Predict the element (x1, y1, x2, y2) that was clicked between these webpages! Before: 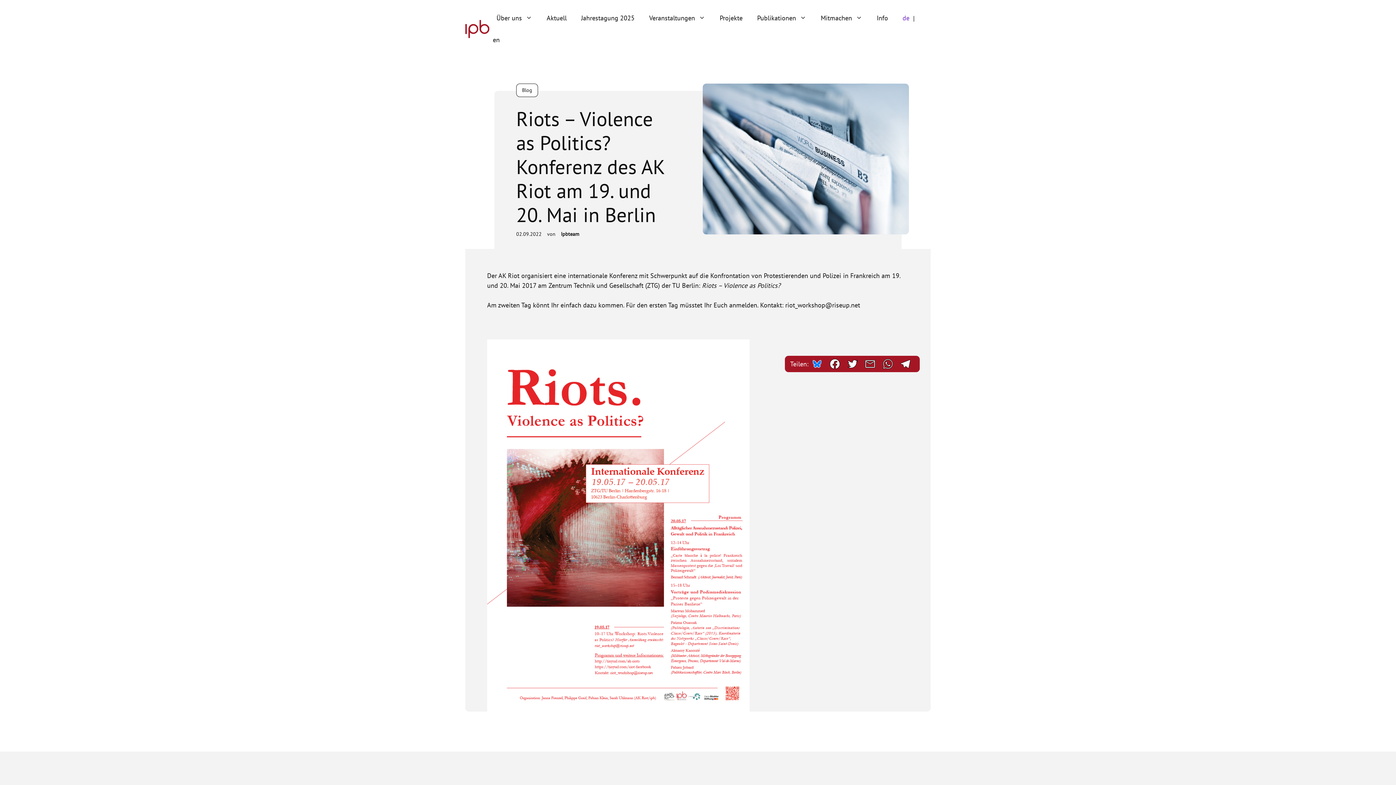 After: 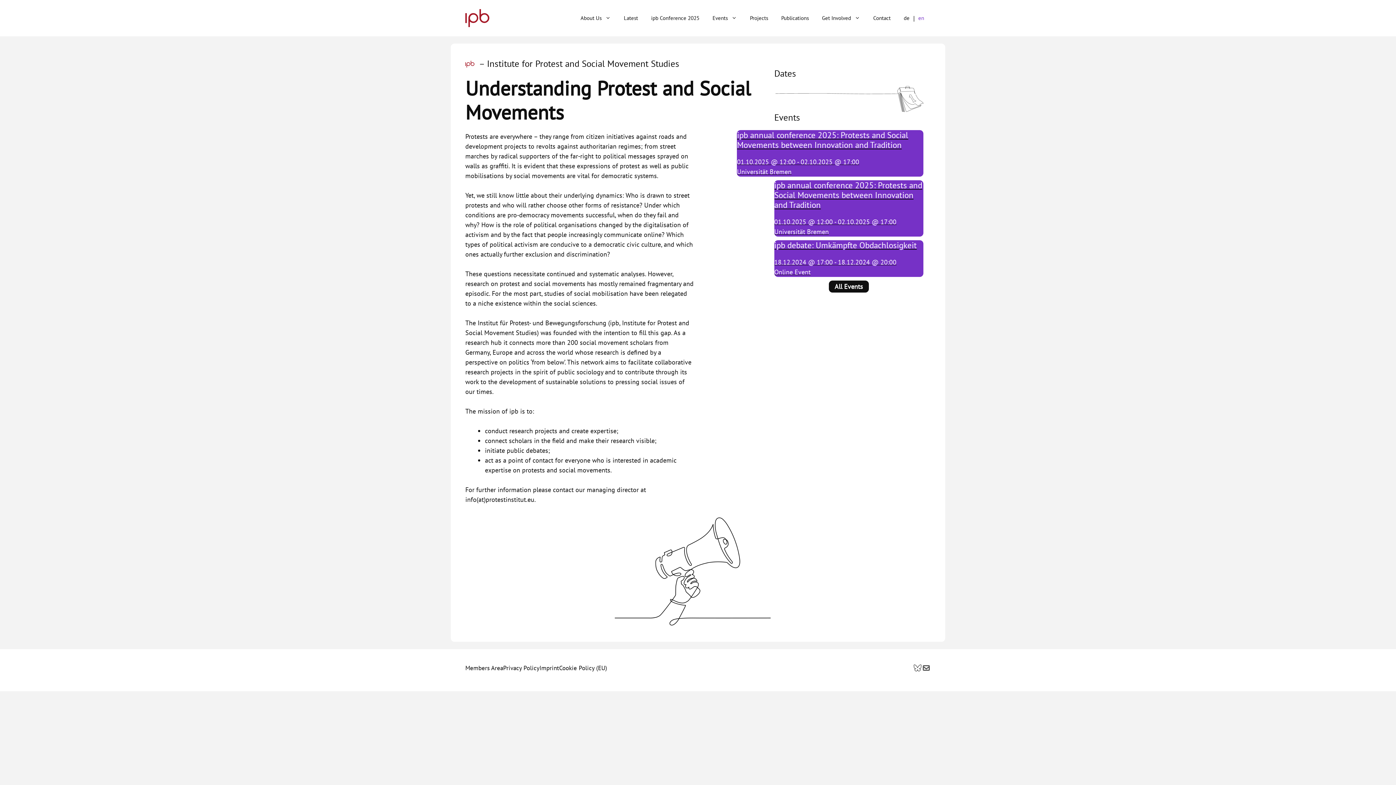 Action: label: en bbox: (489, 29, 507, 50)